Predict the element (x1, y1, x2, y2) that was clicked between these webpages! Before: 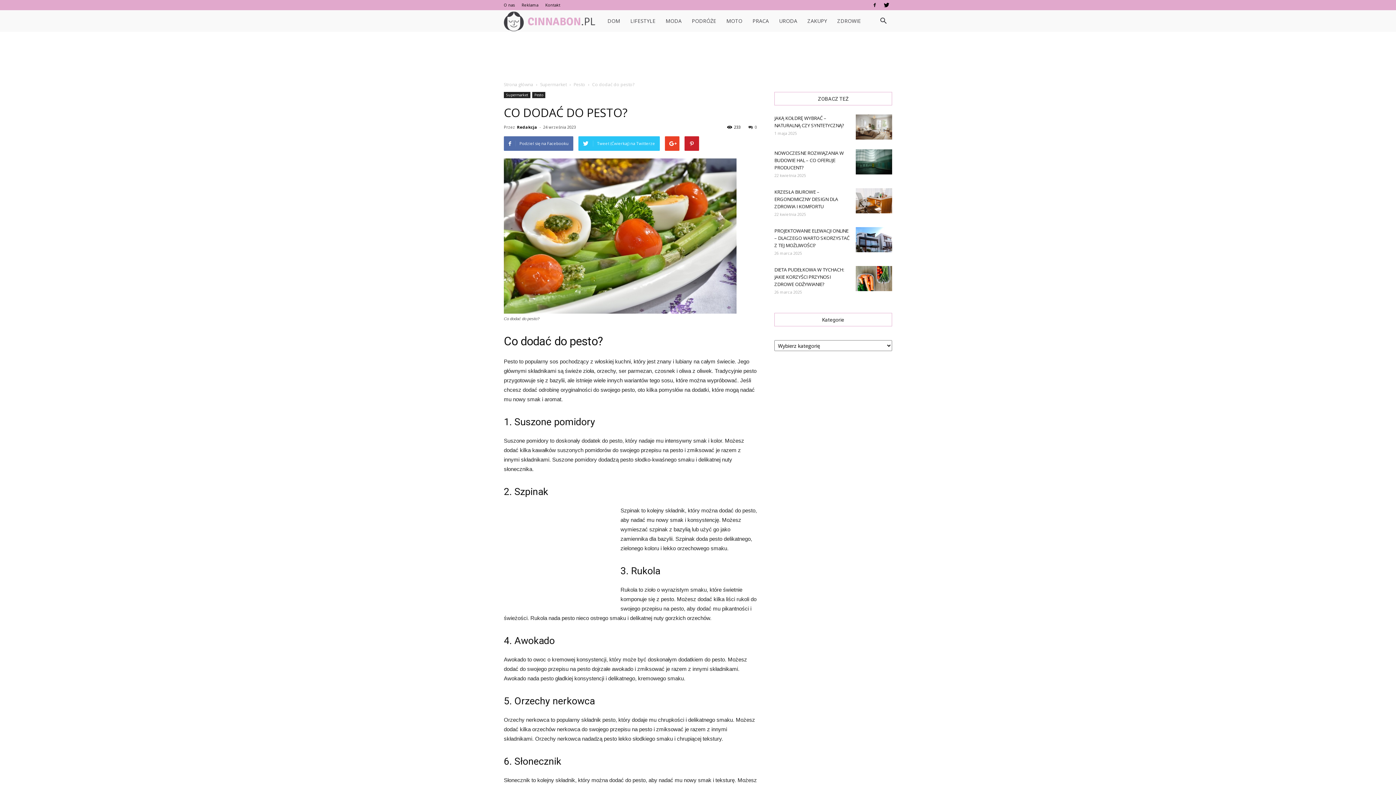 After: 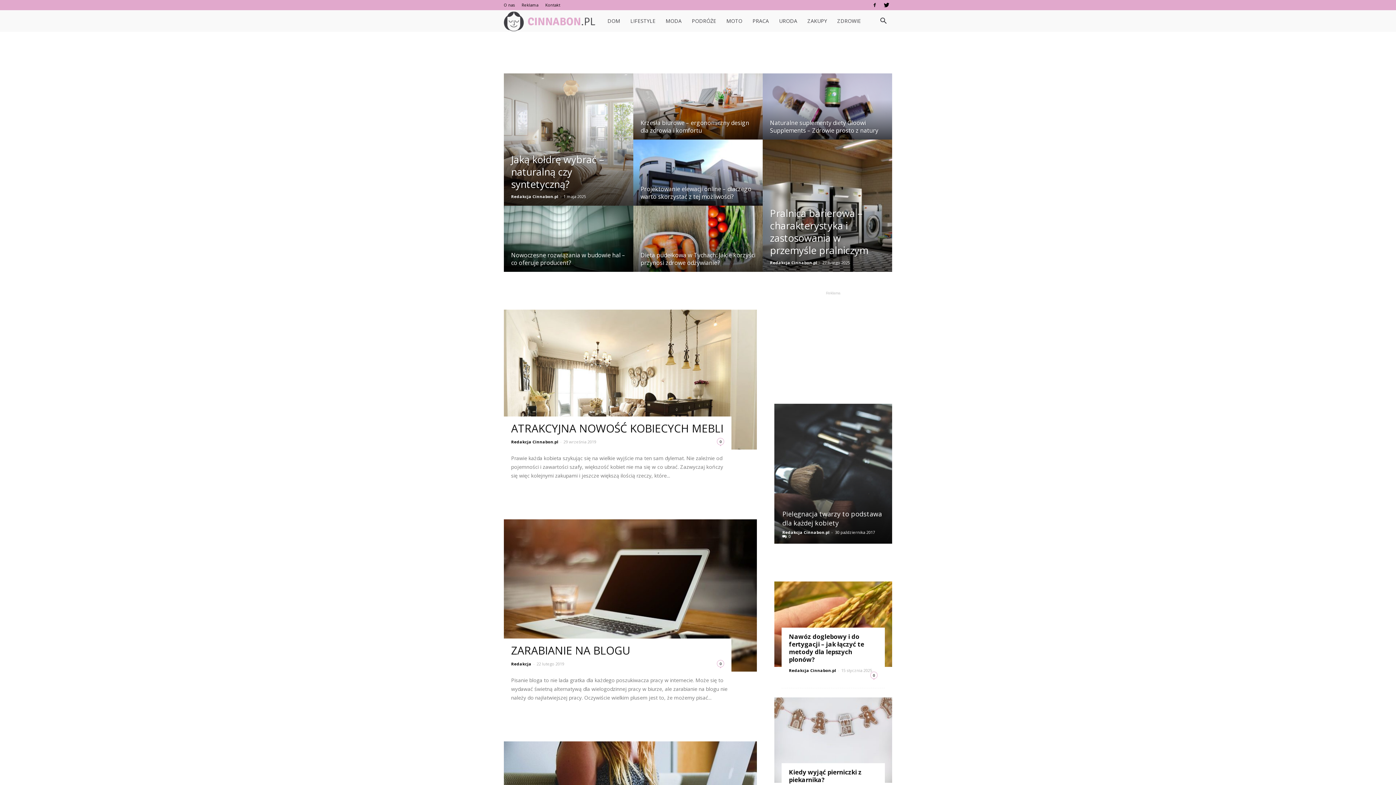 Action: bbox: (504, 81, 533, 87) label: Strona główna